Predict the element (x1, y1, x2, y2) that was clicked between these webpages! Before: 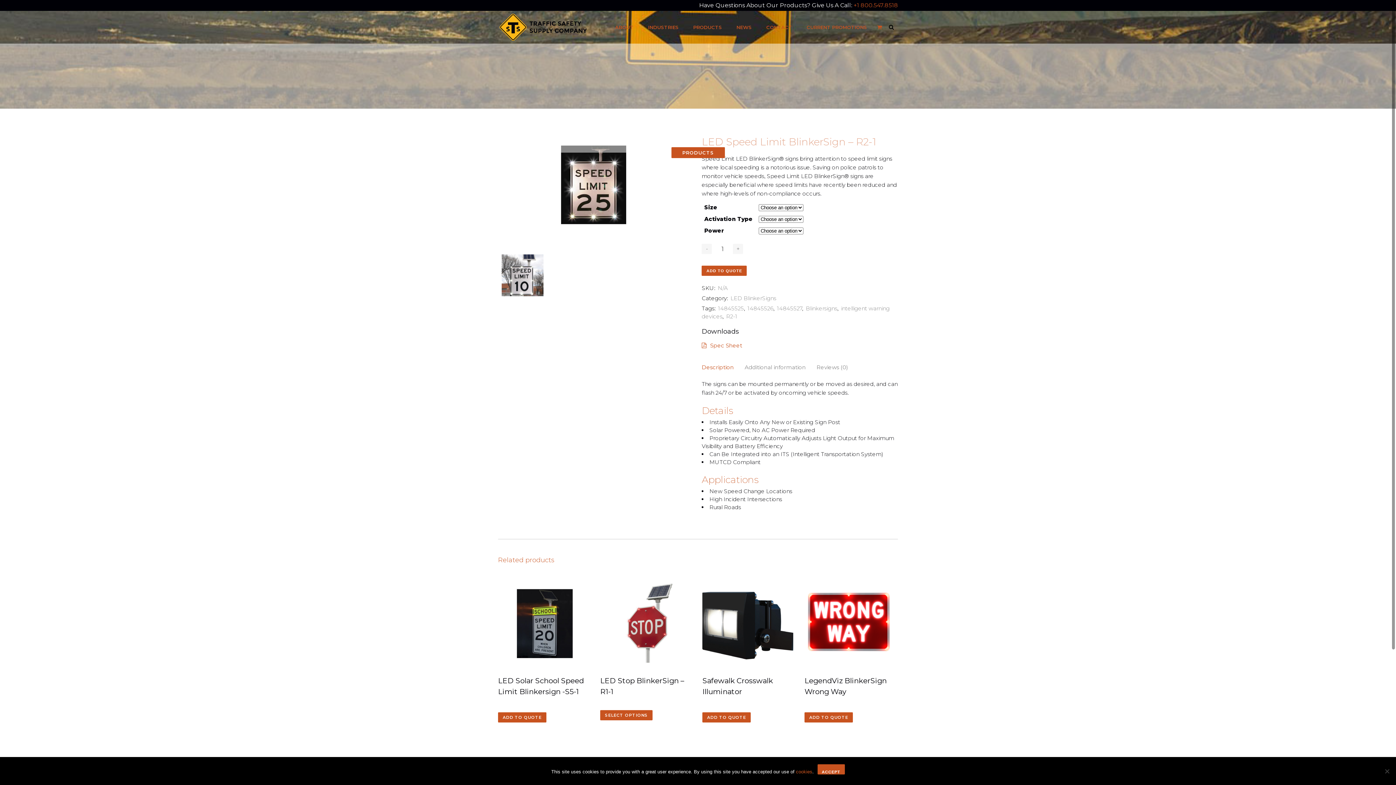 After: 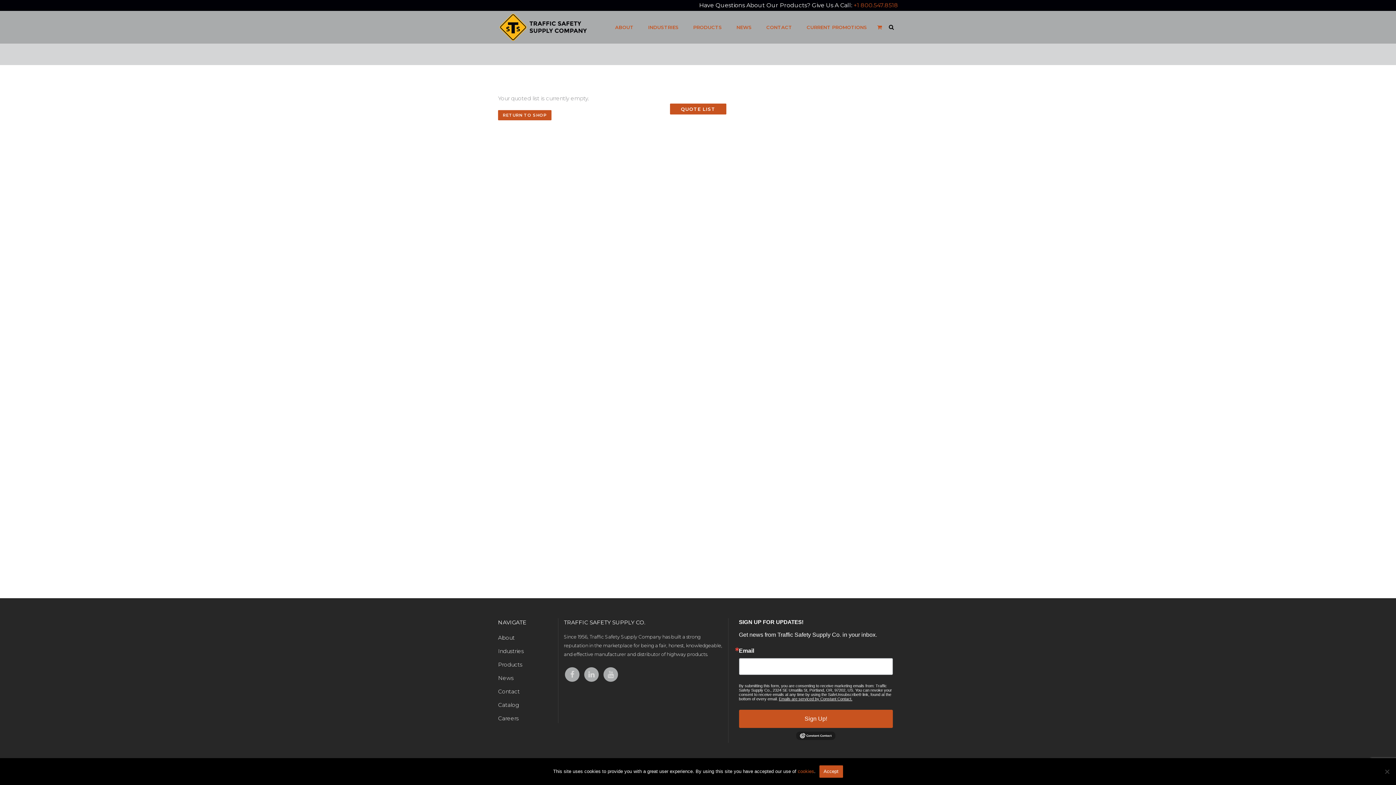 Action: bbox: (874, 20, 885, 34)